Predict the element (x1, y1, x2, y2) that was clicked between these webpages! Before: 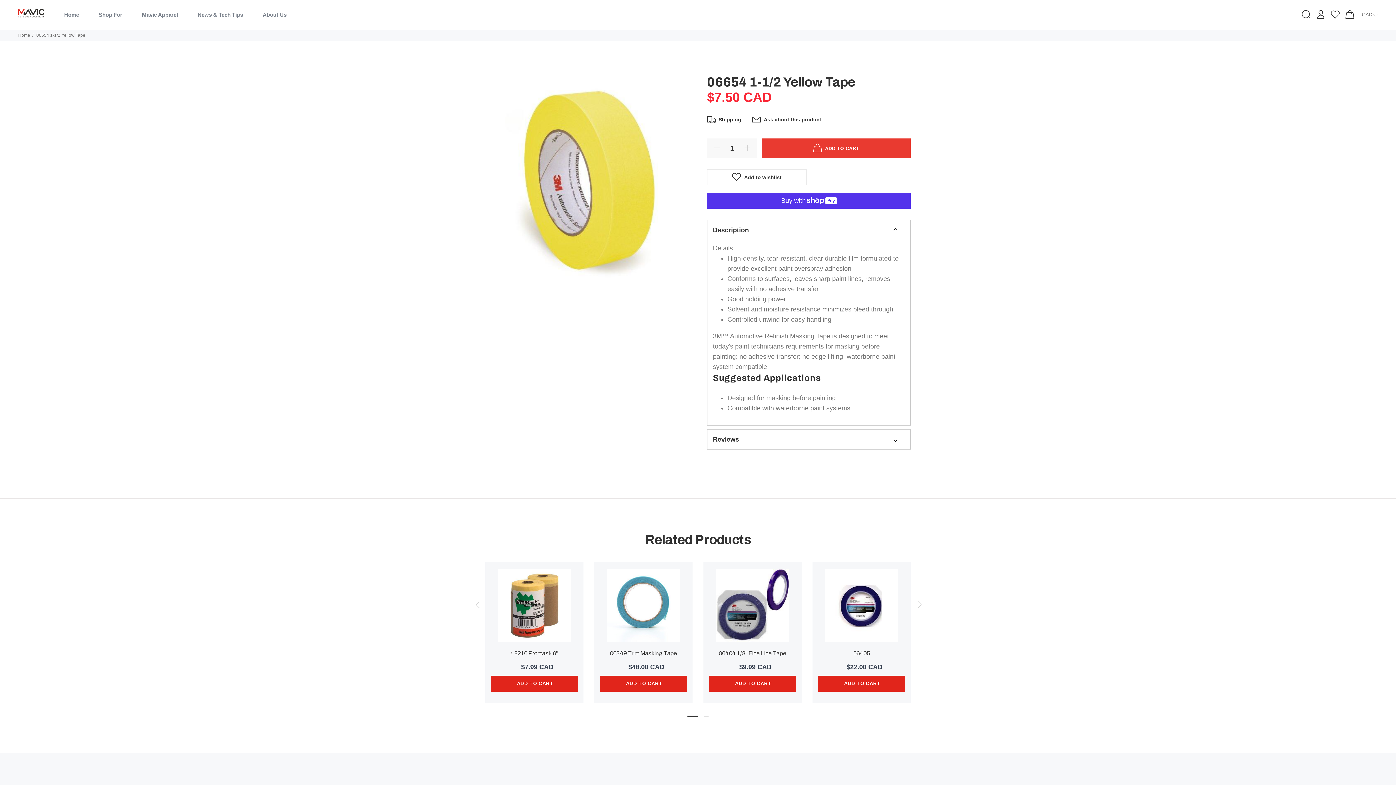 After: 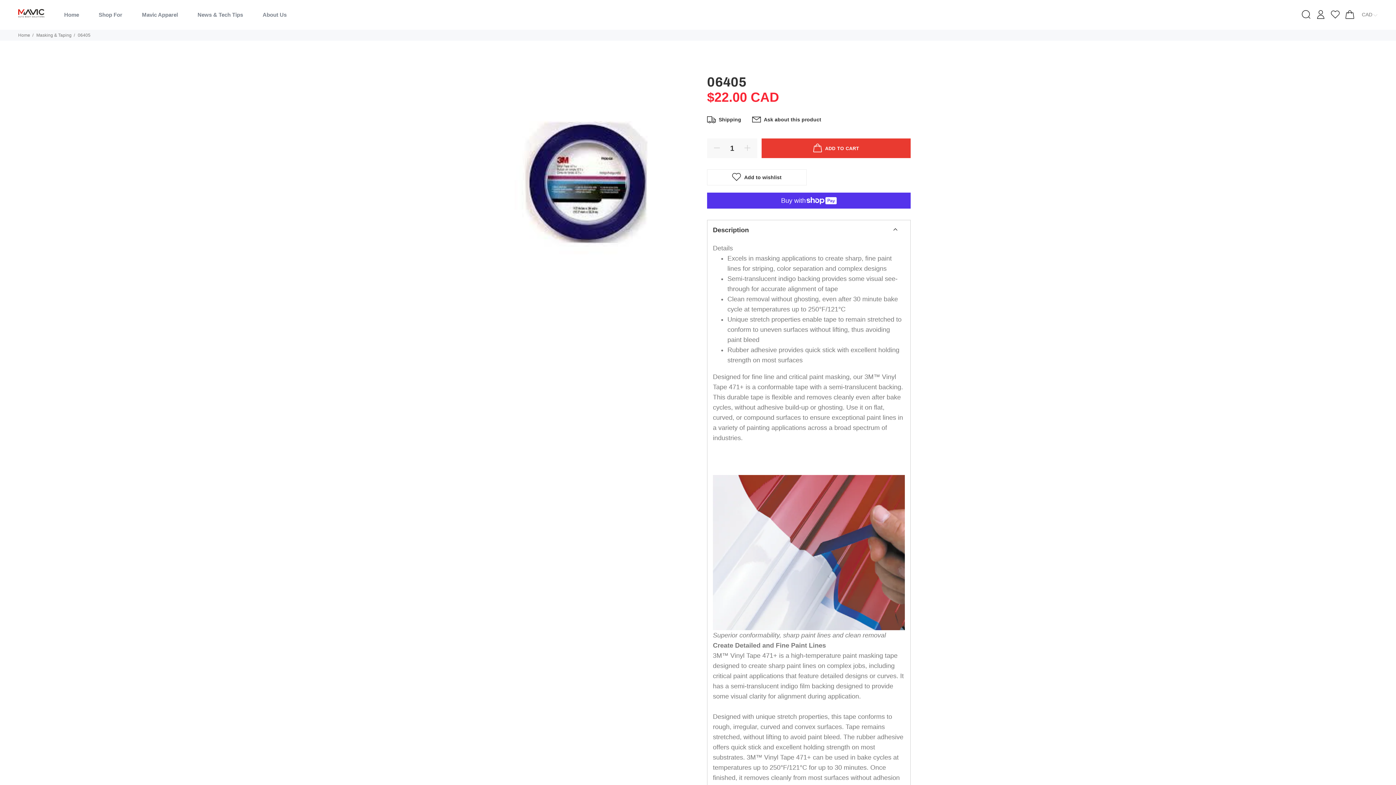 Action: bbox: (812, 562, 910, 649)